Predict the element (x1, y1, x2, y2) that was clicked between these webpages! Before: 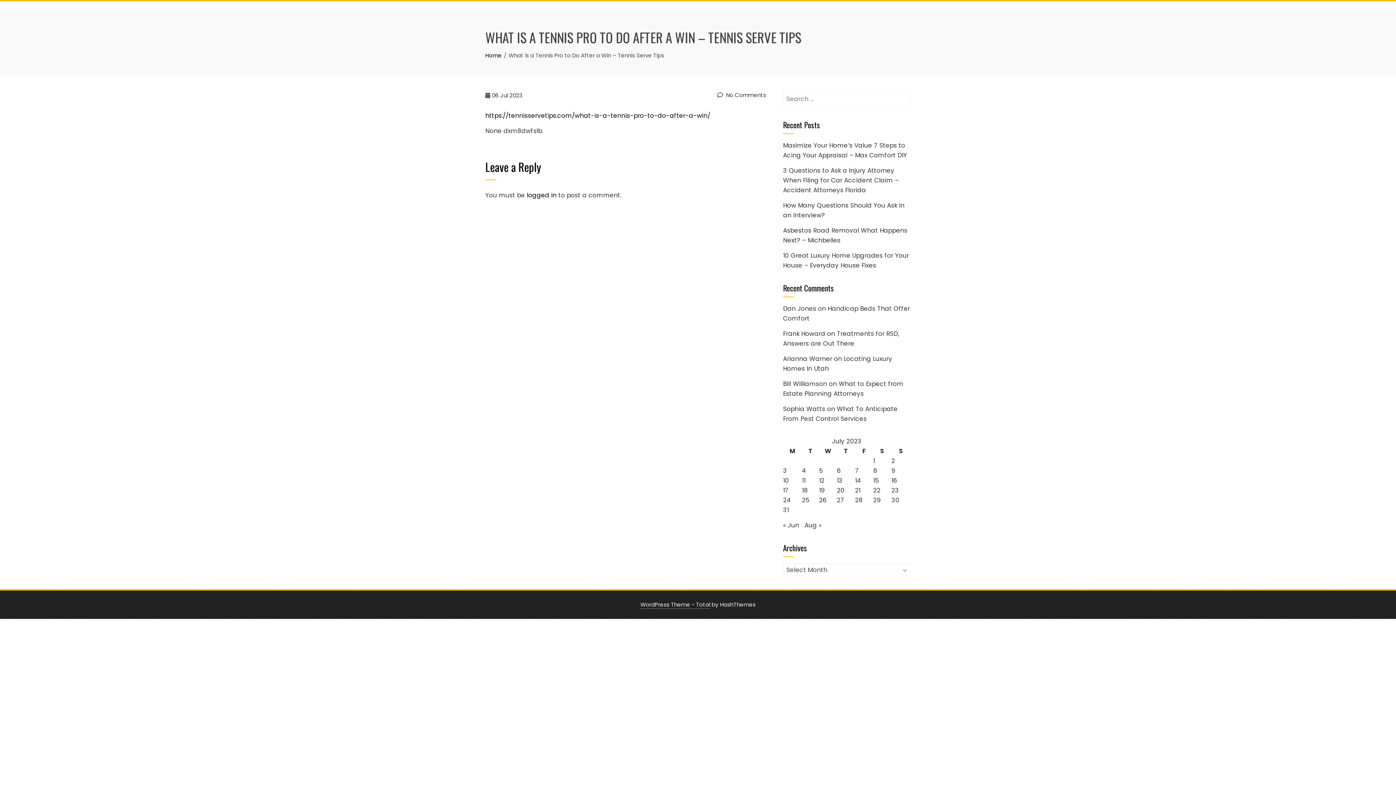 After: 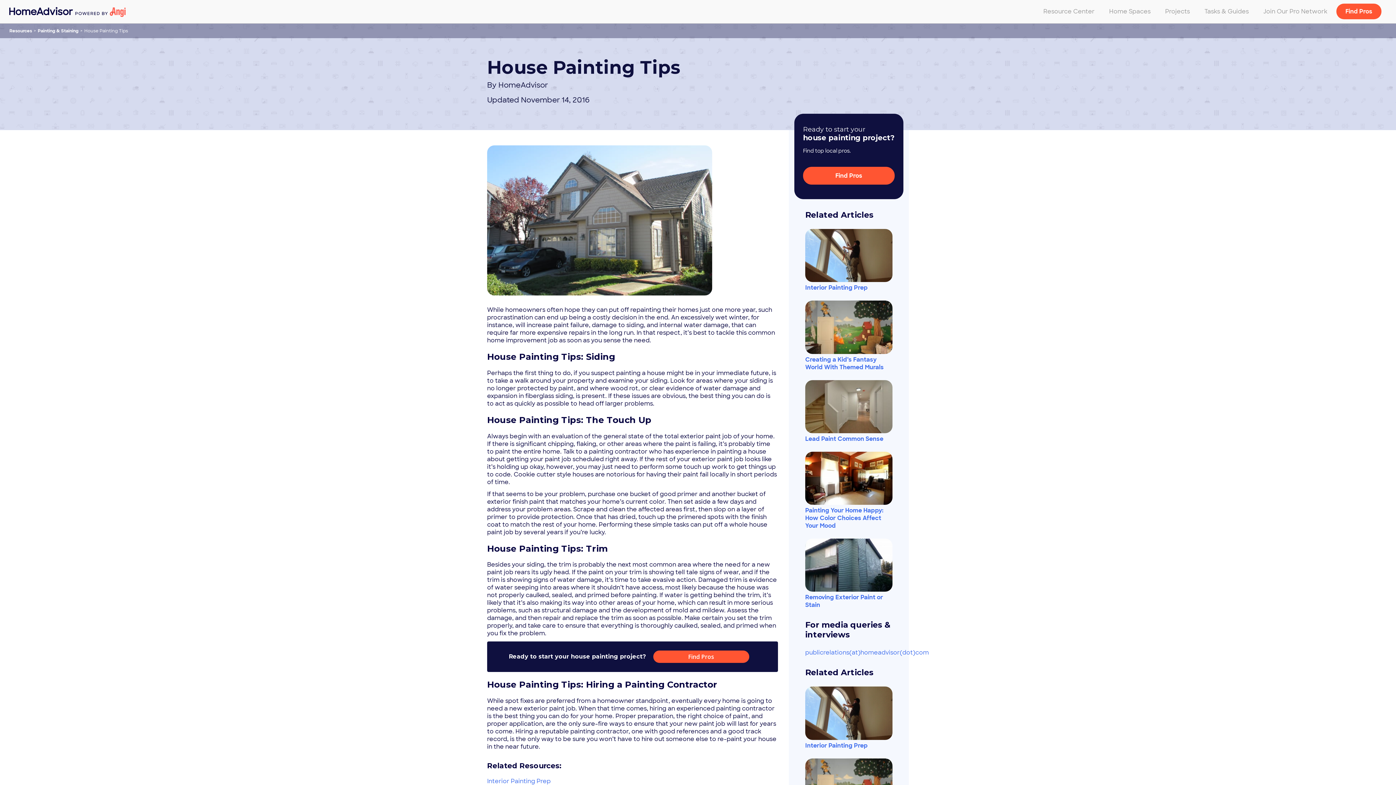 Action: bbox: (783, 354, 832, 363) label: Arianna Warner